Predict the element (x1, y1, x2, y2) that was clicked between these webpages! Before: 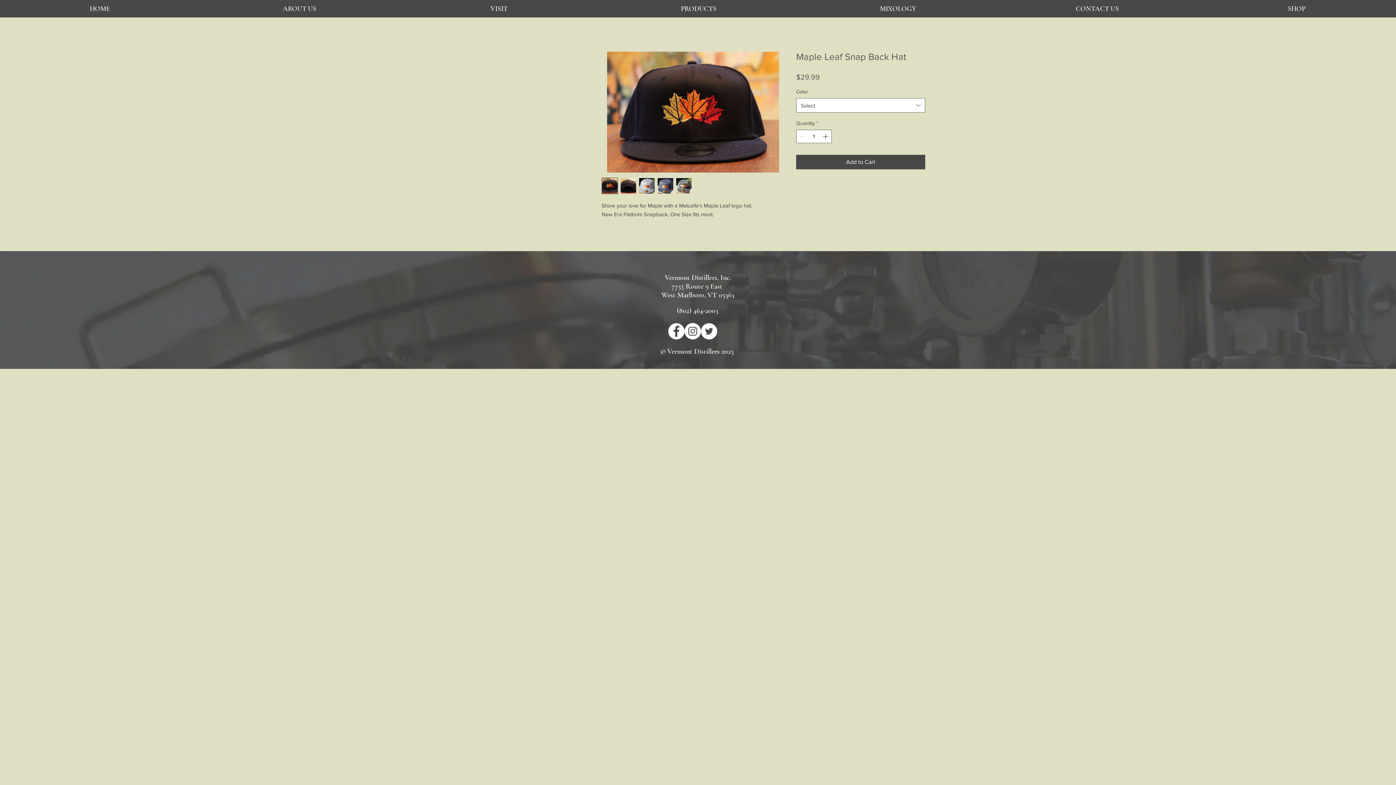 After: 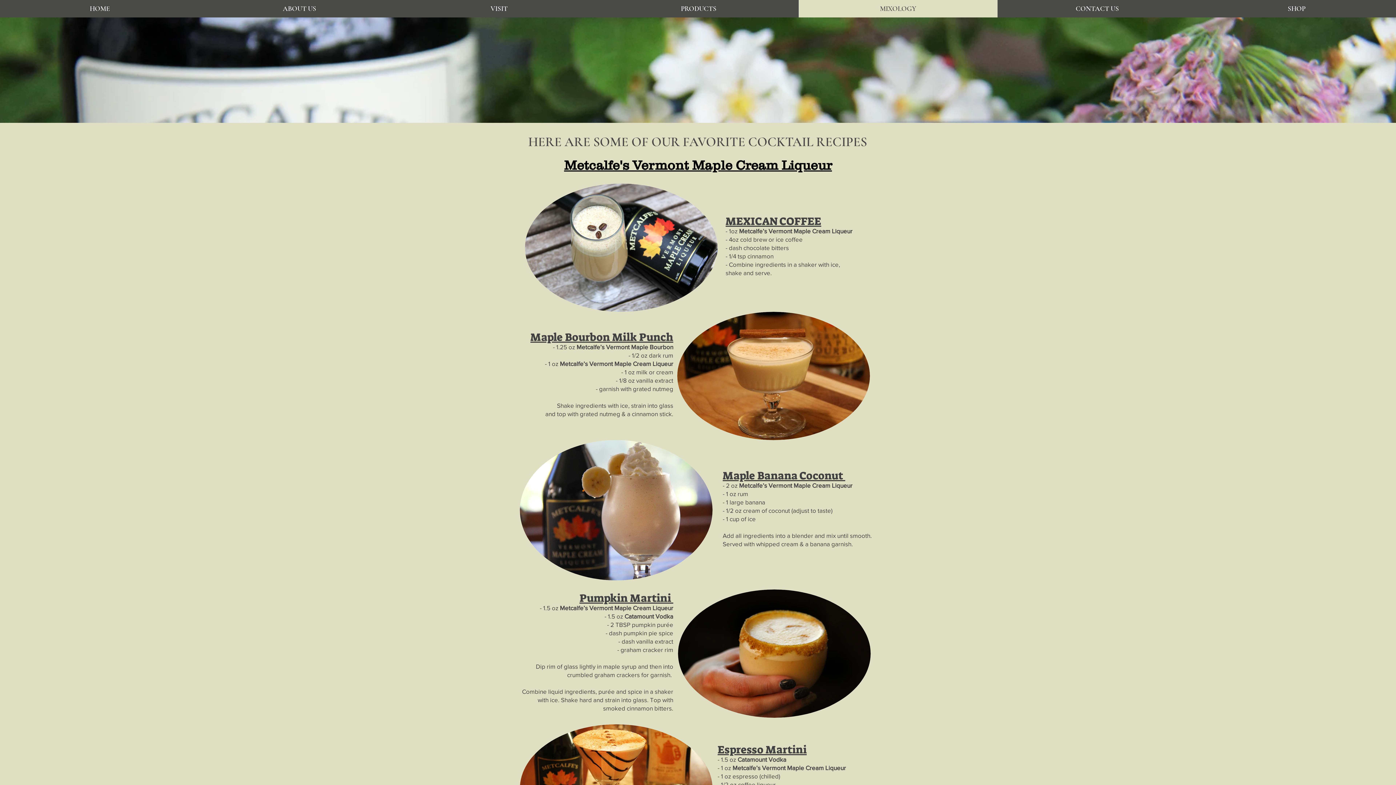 Action: bbox: (798, 0, 997, 17) label: MIXOLOGY